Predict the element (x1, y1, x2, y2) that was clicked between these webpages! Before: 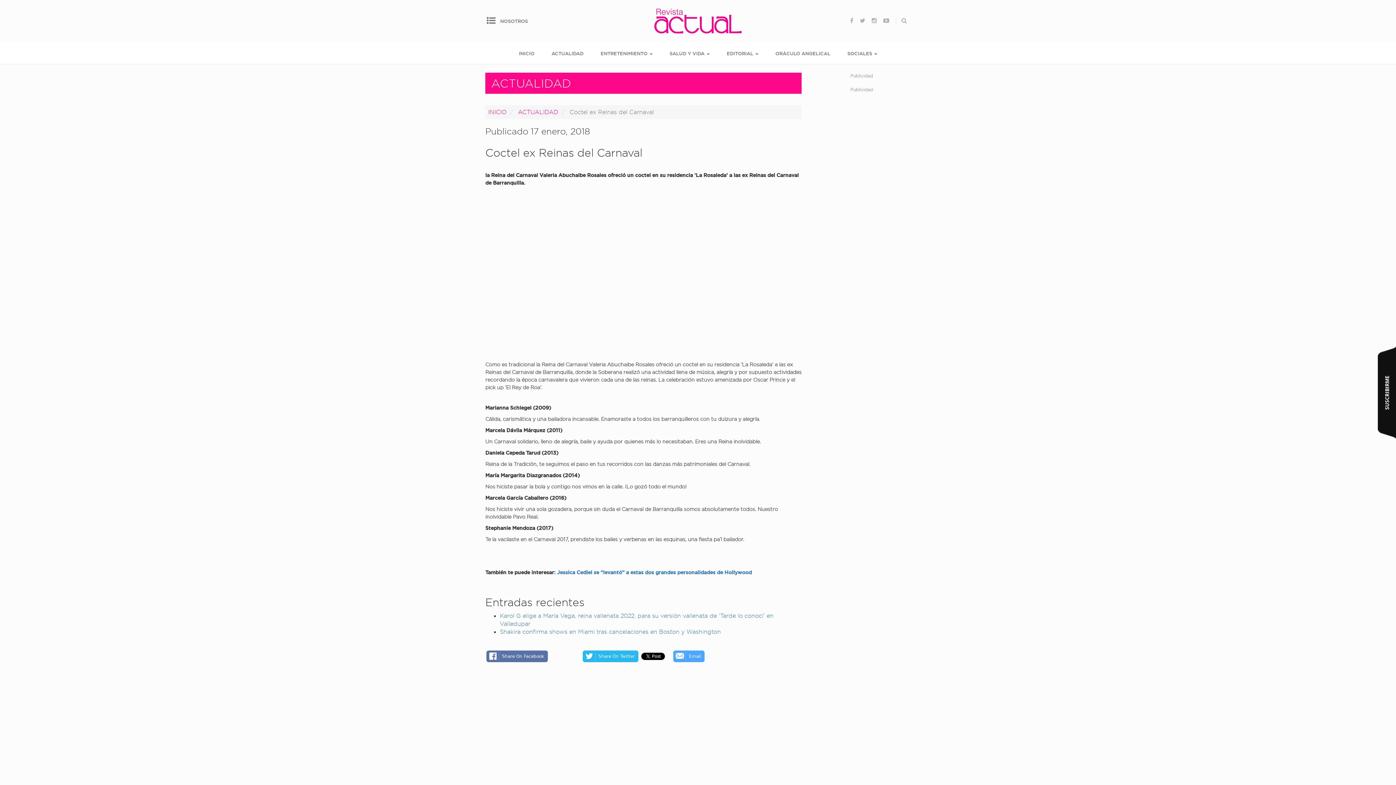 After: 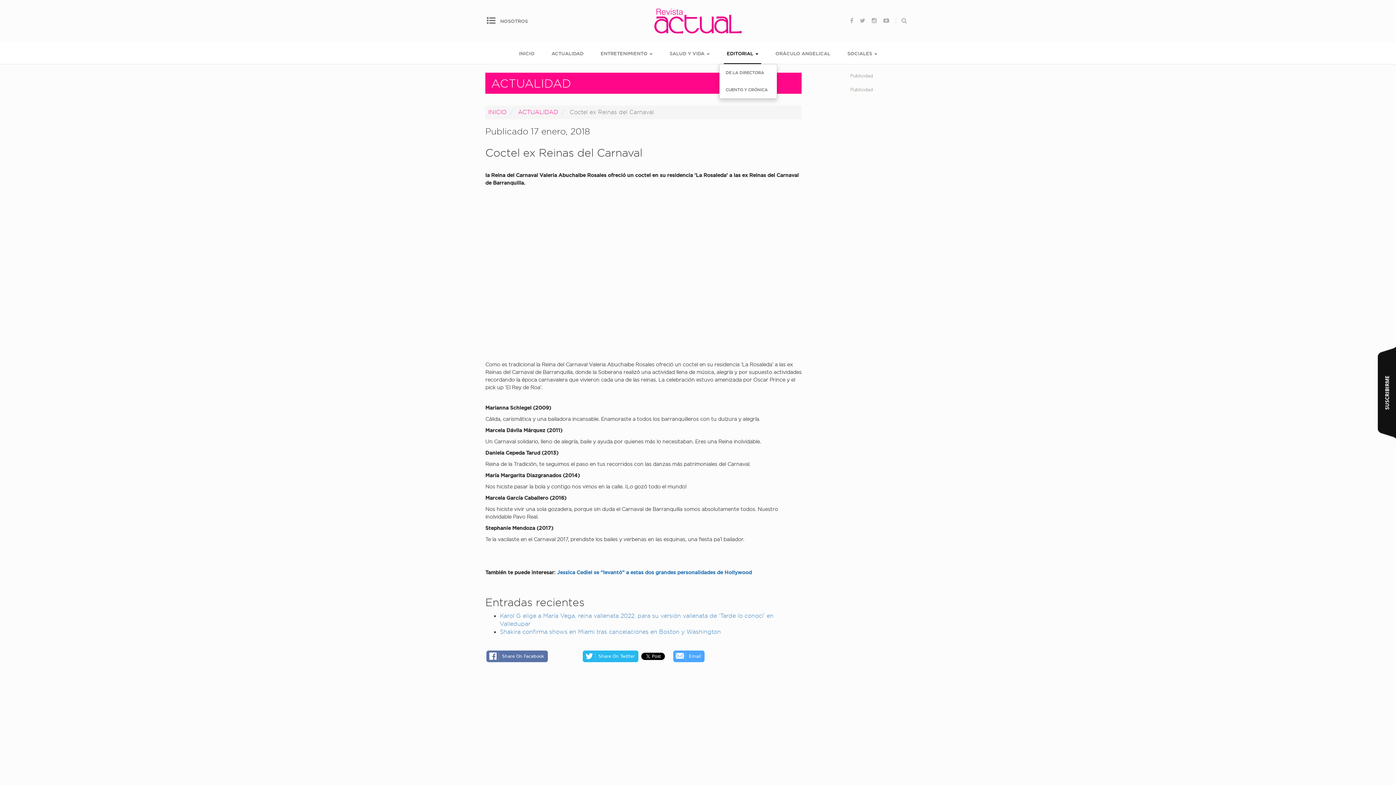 Action: label: EDITORIAL  bbox: (723, 42, 761, 64)